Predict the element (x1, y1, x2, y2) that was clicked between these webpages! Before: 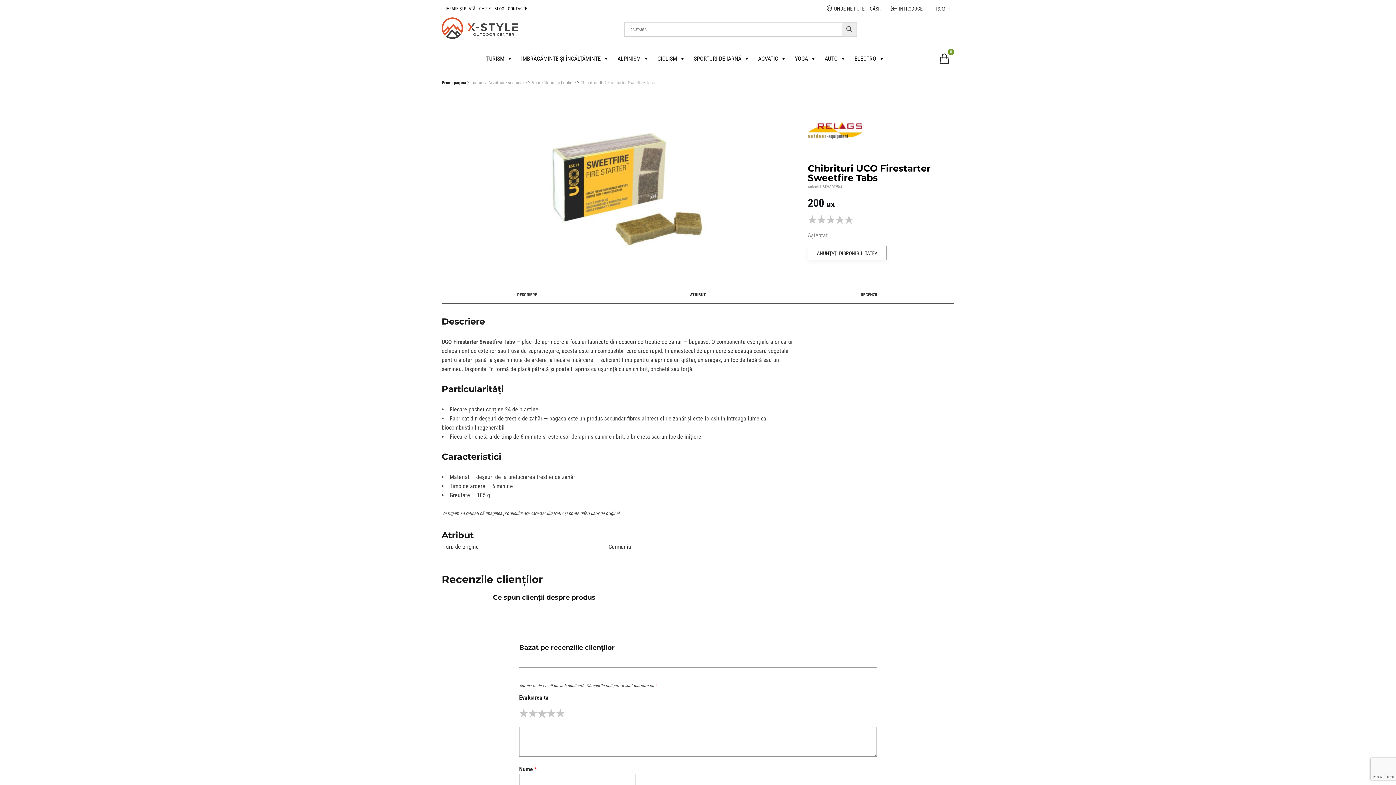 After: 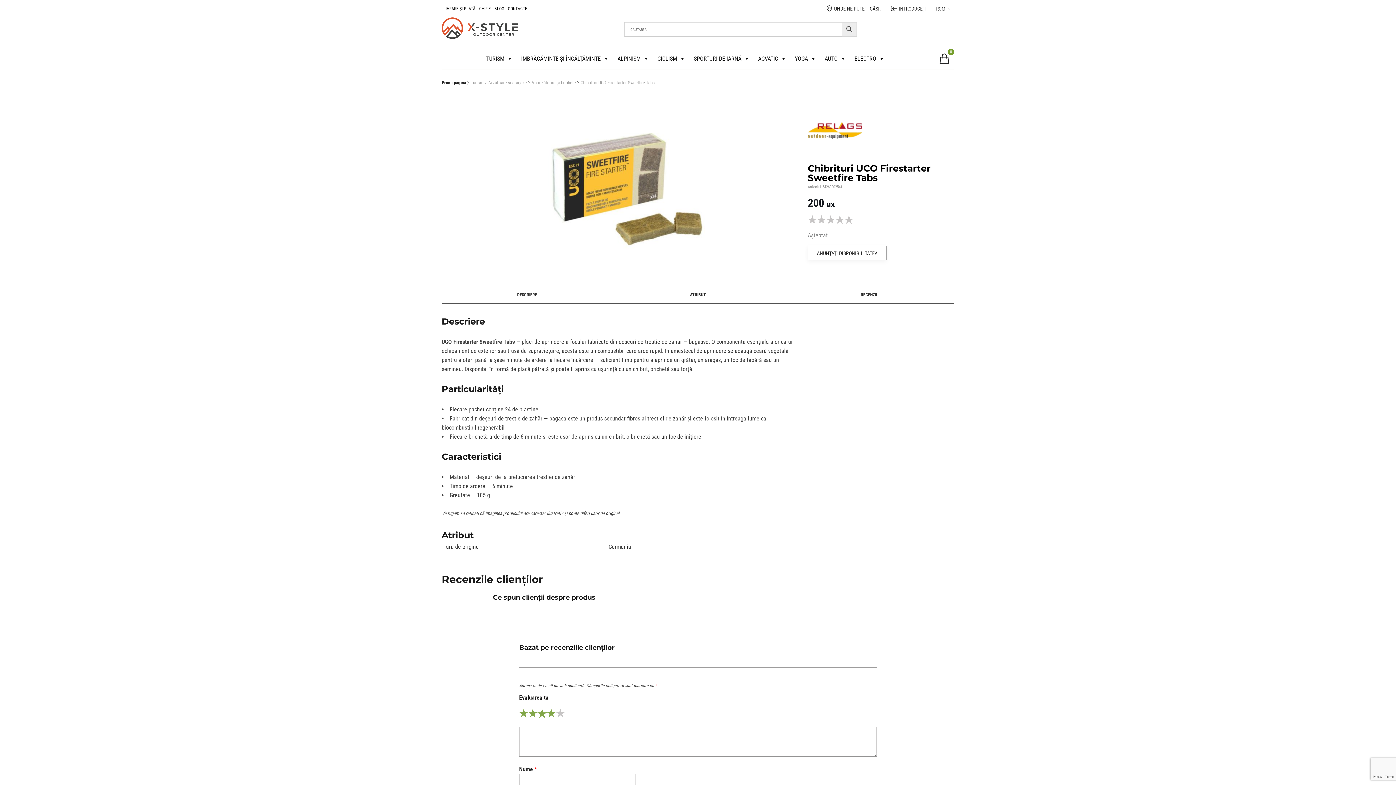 Action: bbox: (546, 709, 555, 718) label: 4 din 5 stele